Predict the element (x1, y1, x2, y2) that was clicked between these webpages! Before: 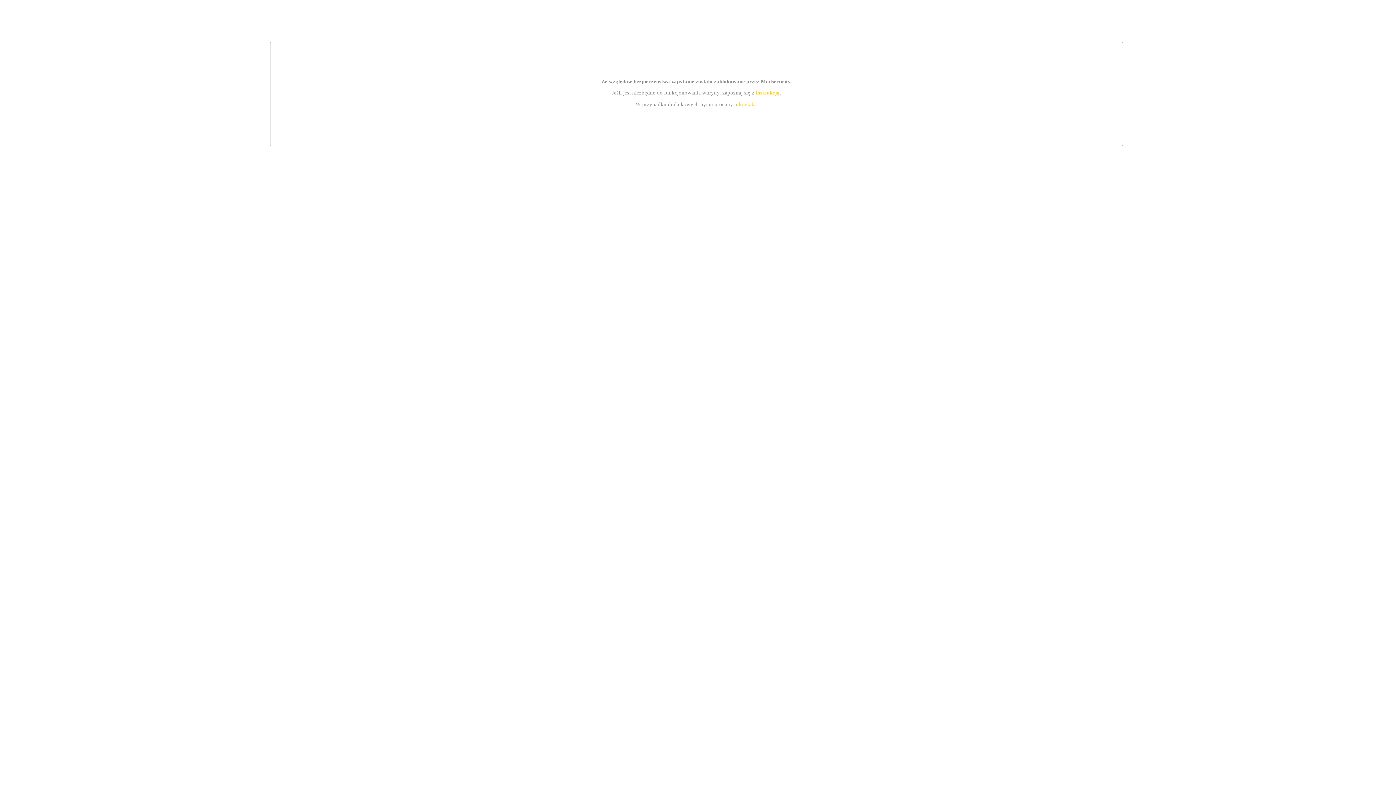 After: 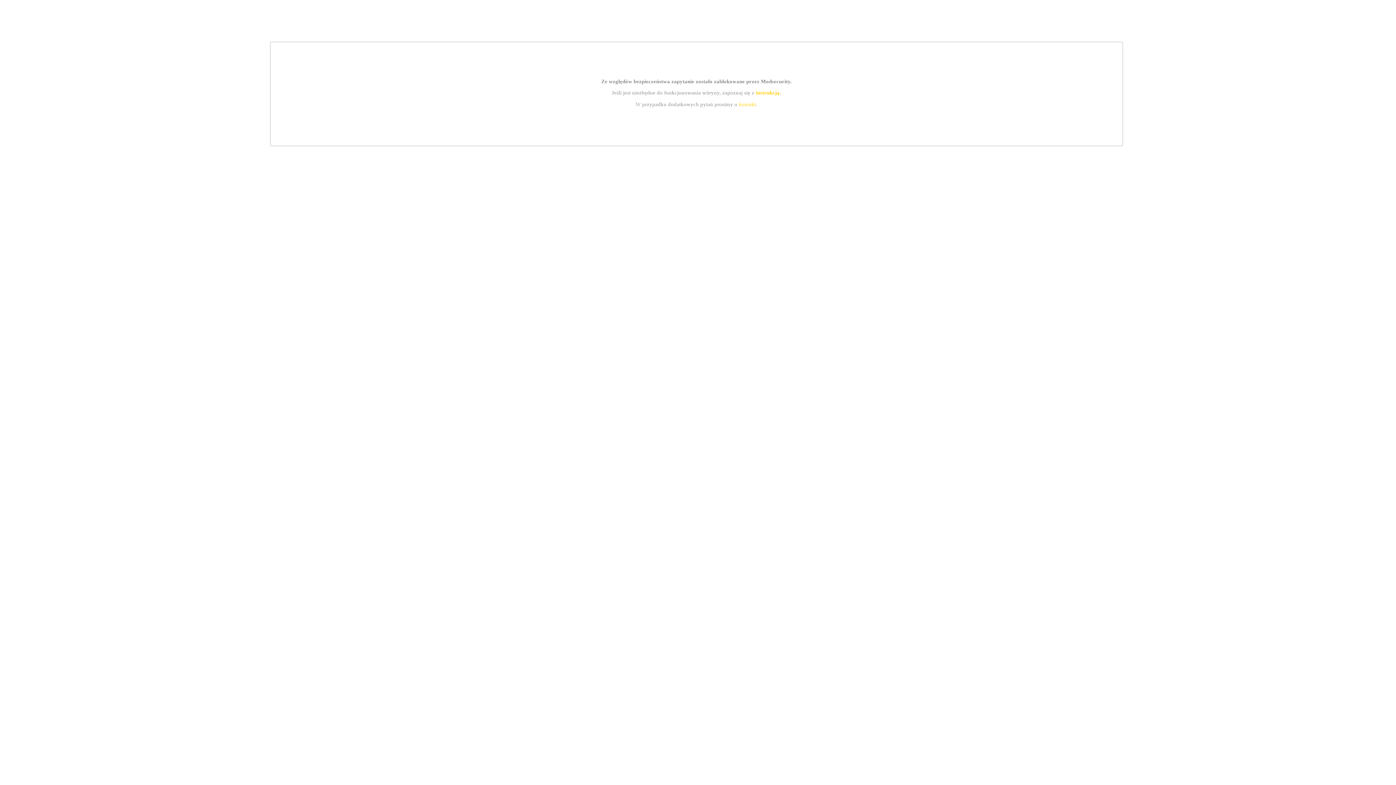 Action: bbox: (739, 101, 756, 107) label: kontakt